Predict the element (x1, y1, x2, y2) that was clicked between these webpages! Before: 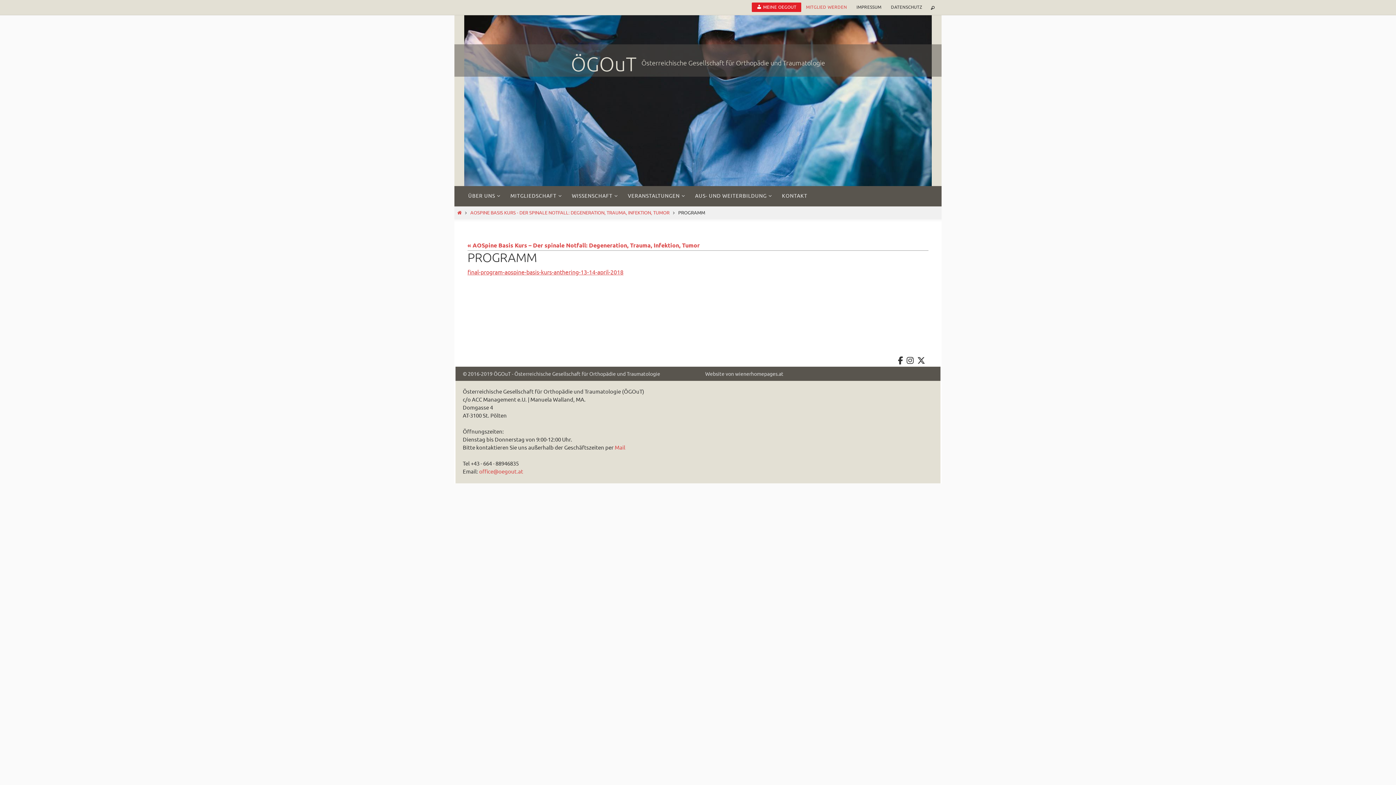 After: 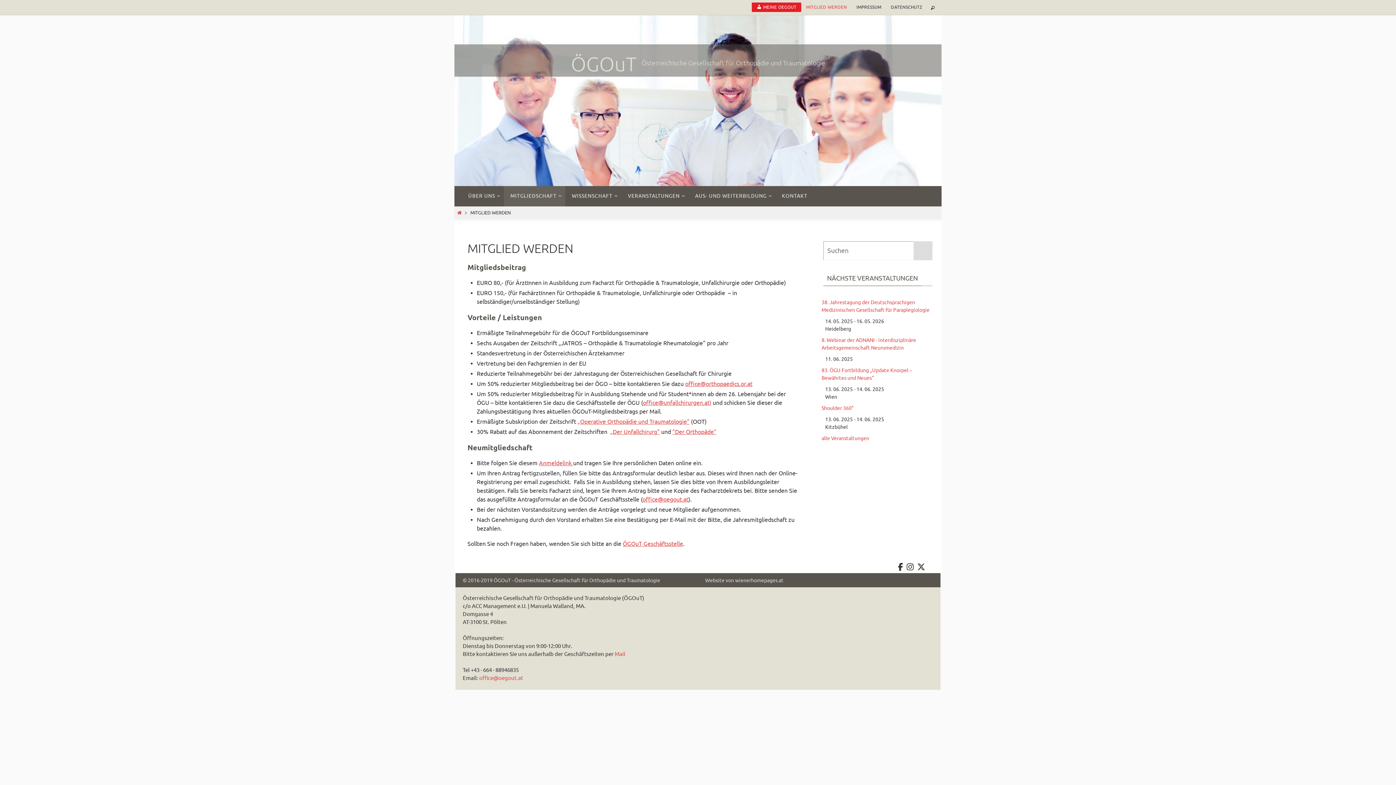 Action: label: MITGLIEDSCHAFT bbox: (504, 186, 565, 206)